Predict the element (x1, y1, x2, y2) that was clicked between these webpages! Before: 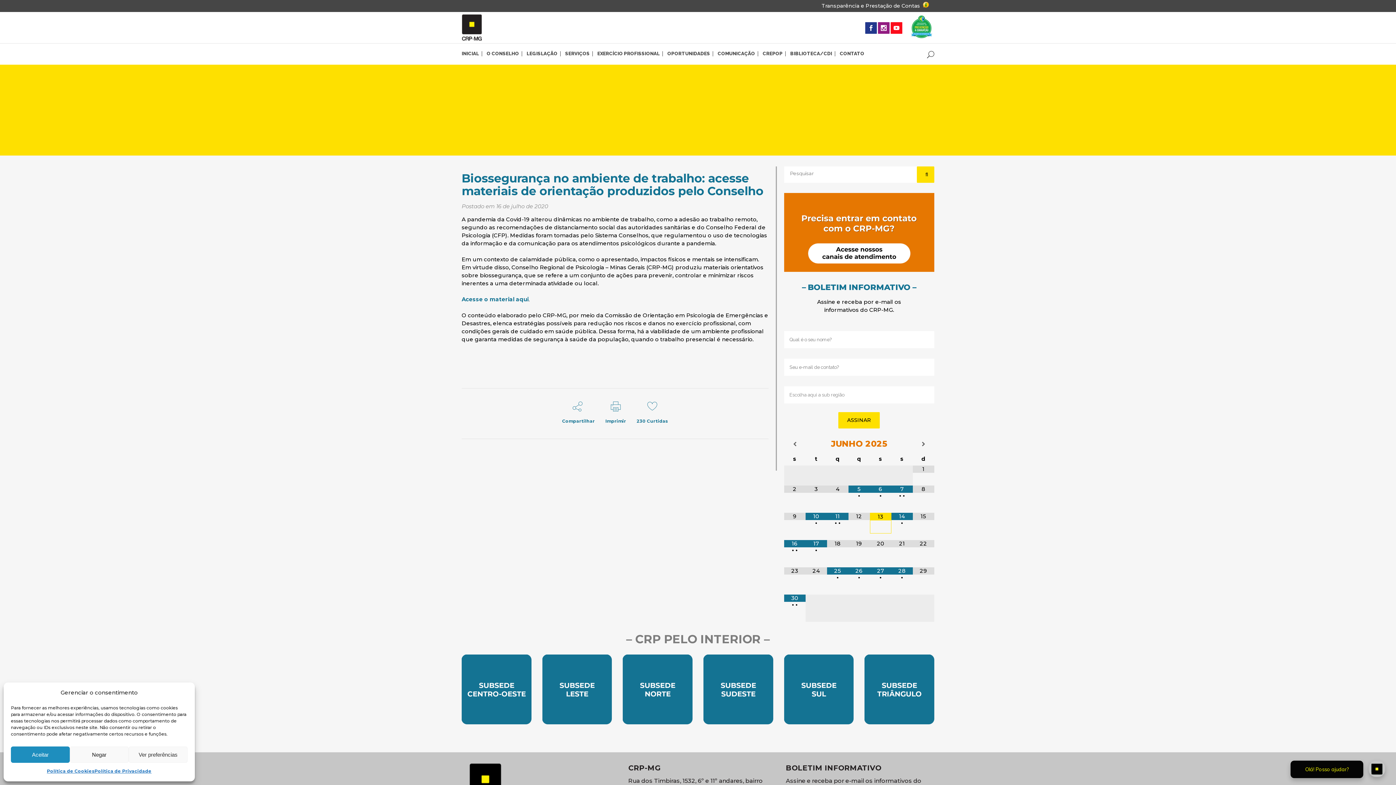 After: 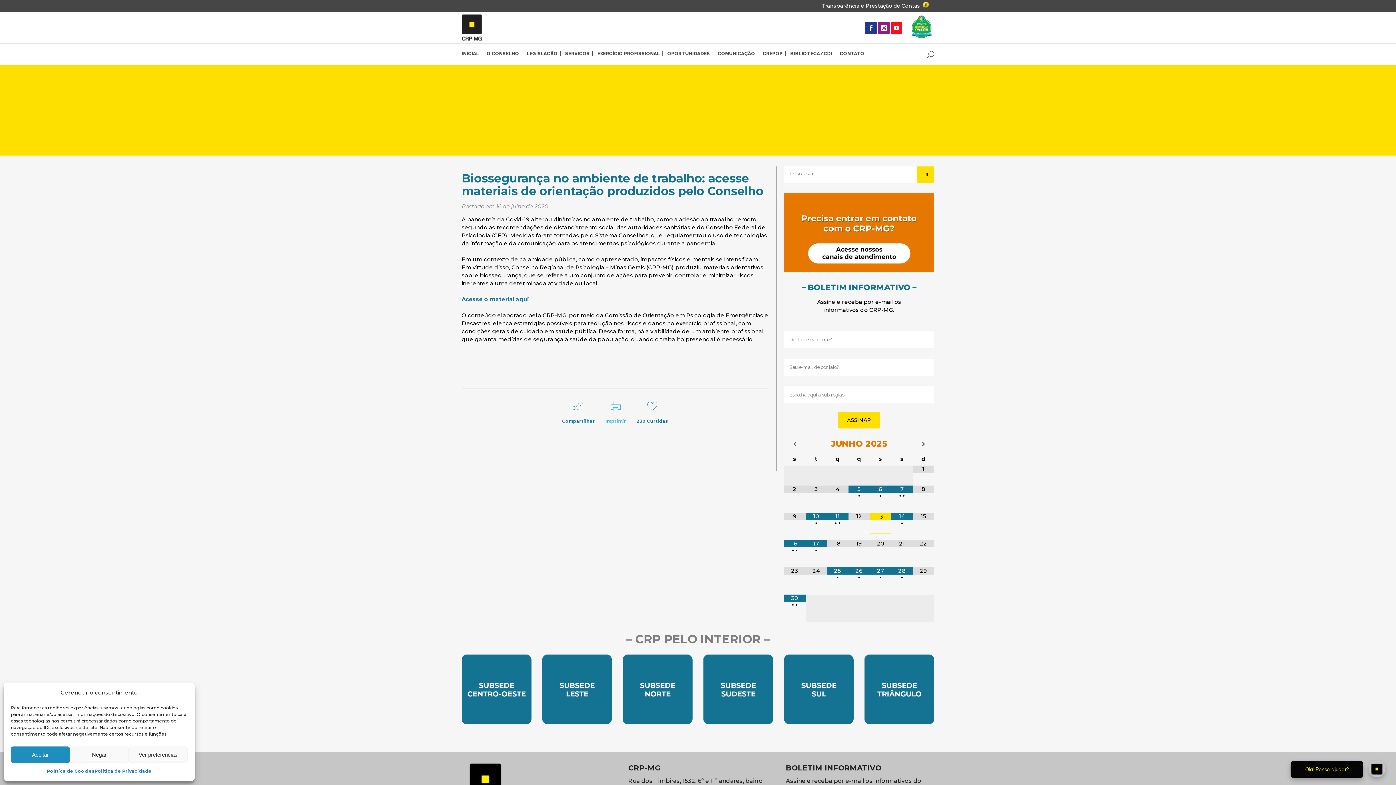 Action: label: Imprimir bbox: (605, 401, 626, 424)